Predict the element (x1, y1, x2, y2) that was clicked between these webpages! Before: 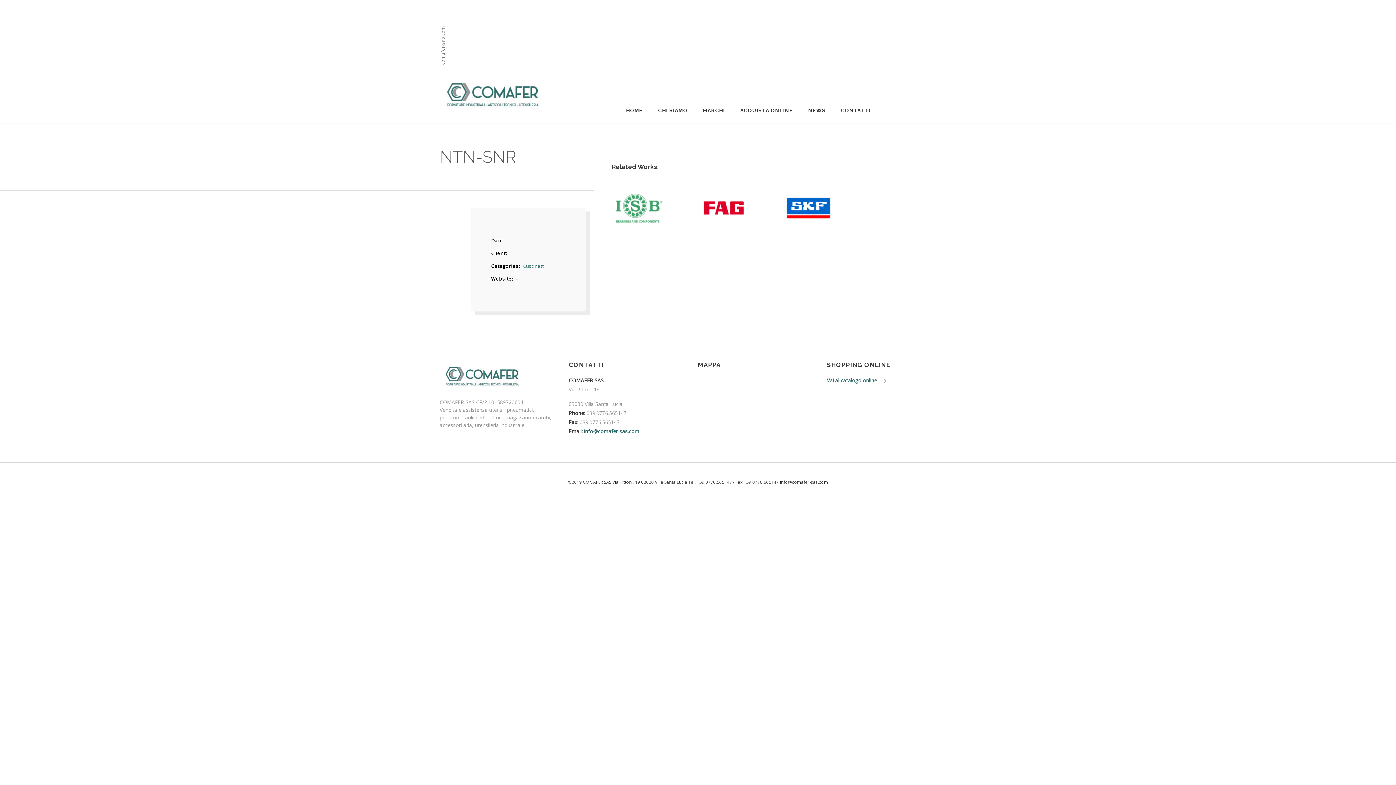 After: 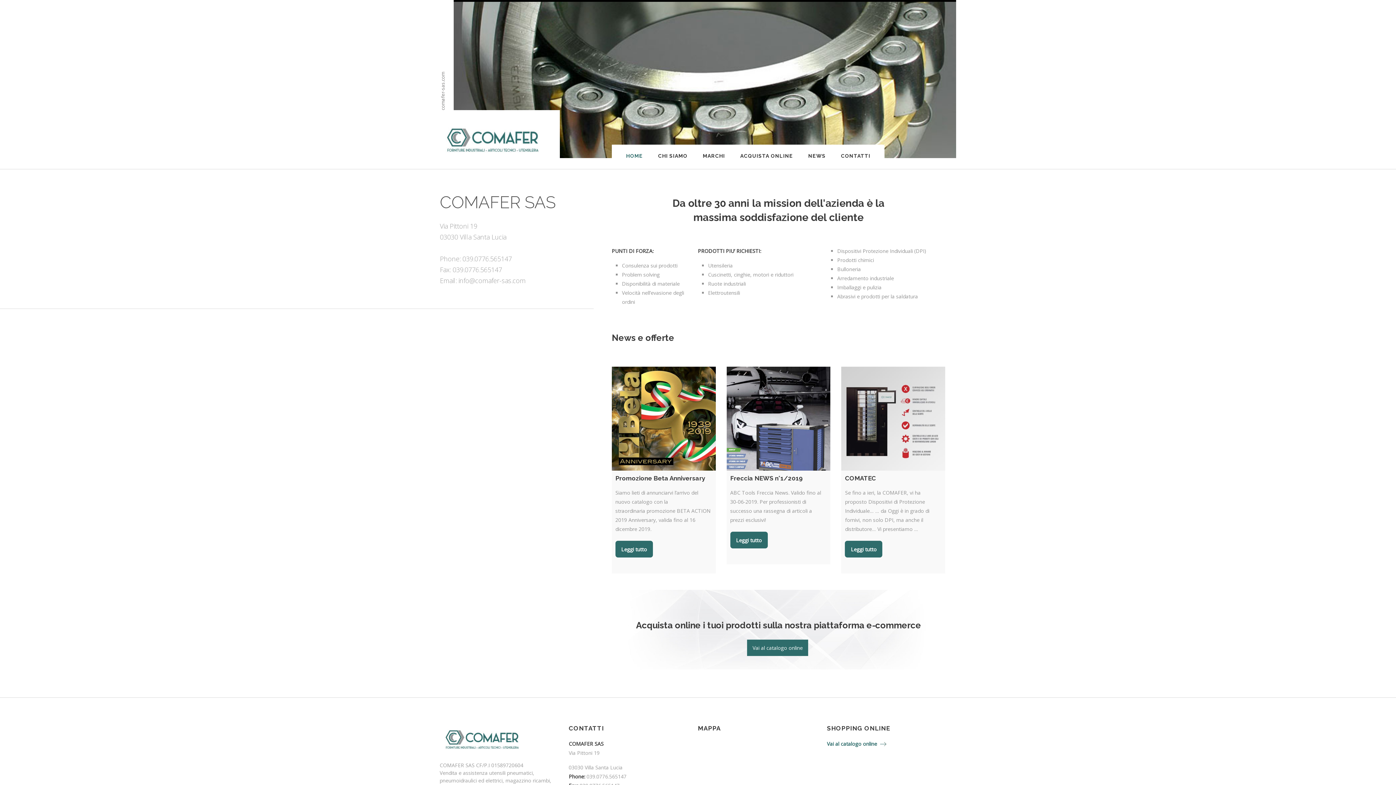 Action: bbox: (619, 102, 649, 130) label: HOME